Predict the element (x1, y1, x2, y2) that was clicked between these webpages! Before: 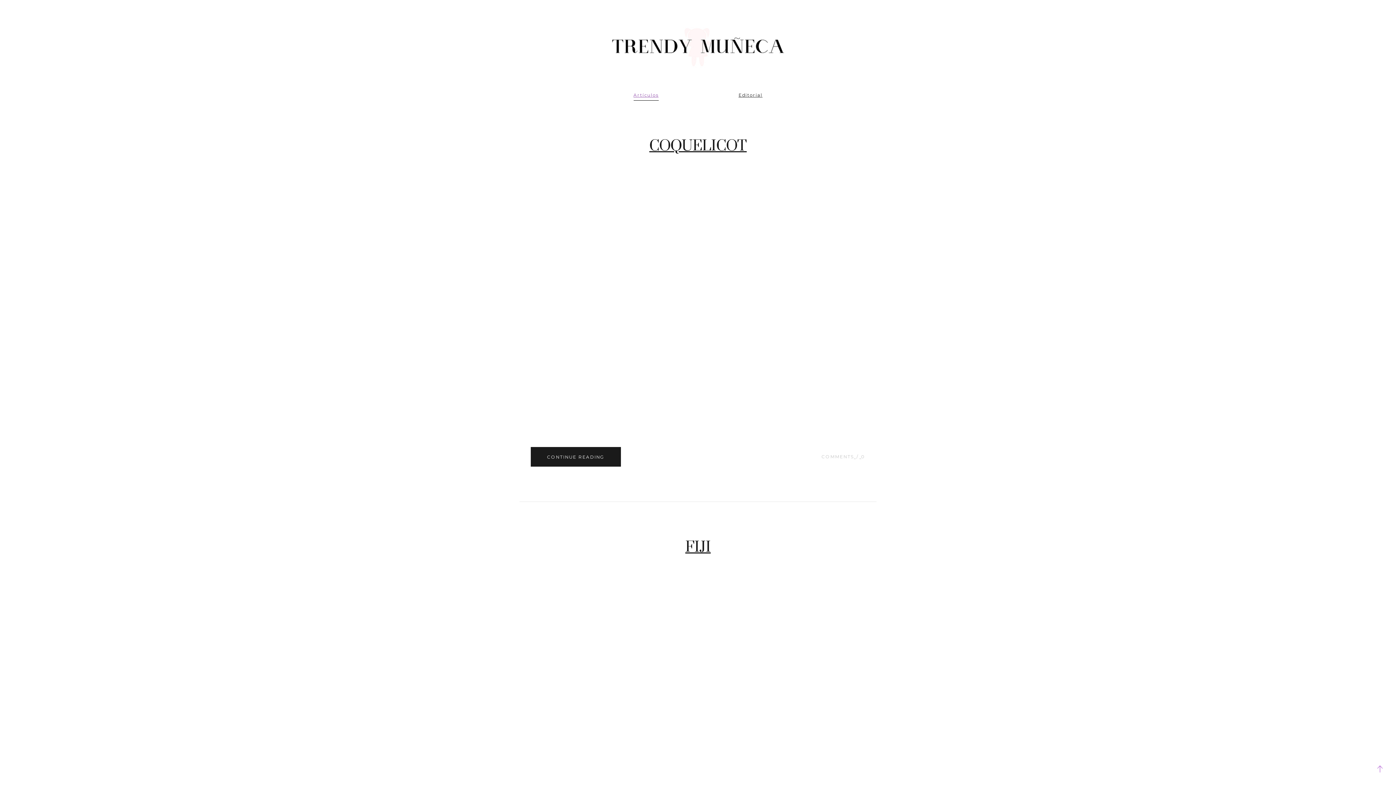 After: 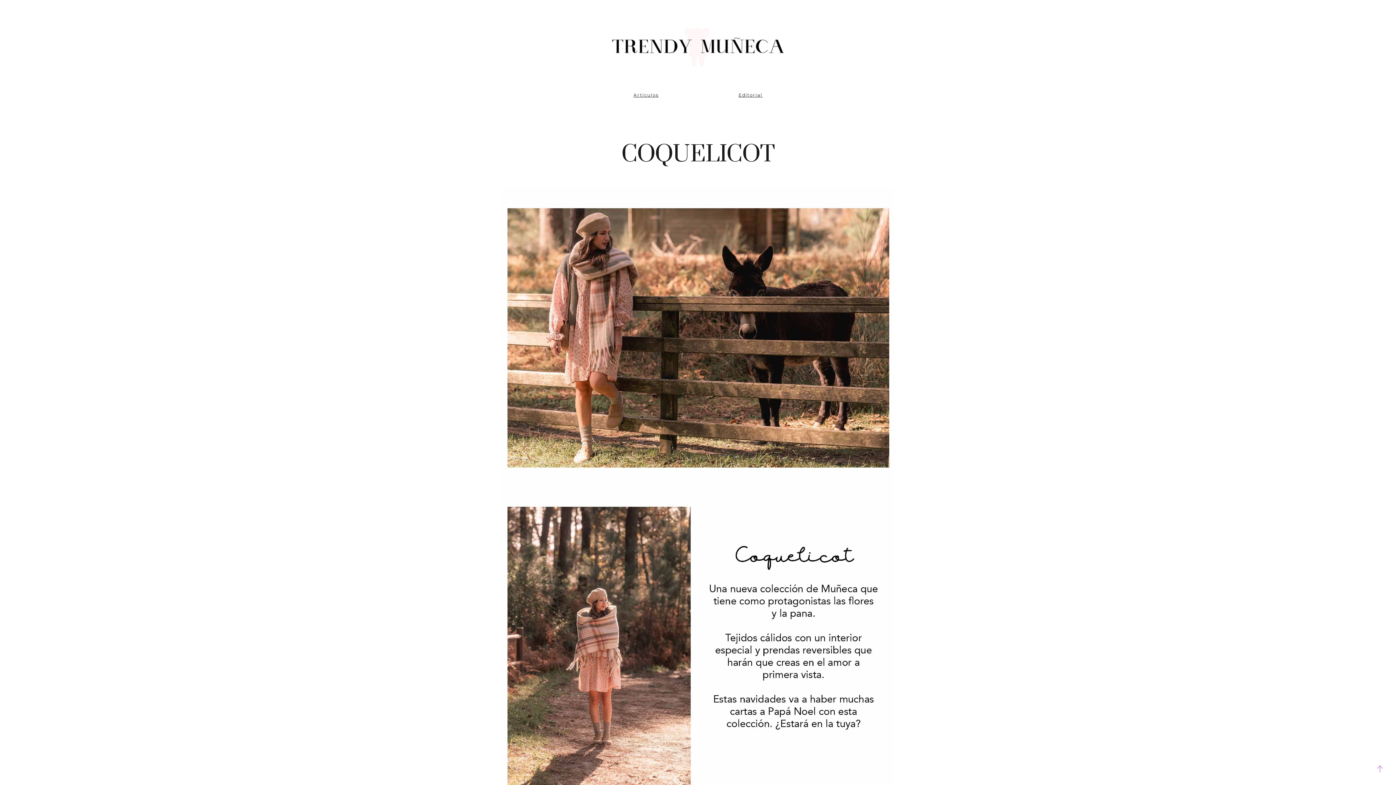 Action: bbox: (485, 171, 910, 410)